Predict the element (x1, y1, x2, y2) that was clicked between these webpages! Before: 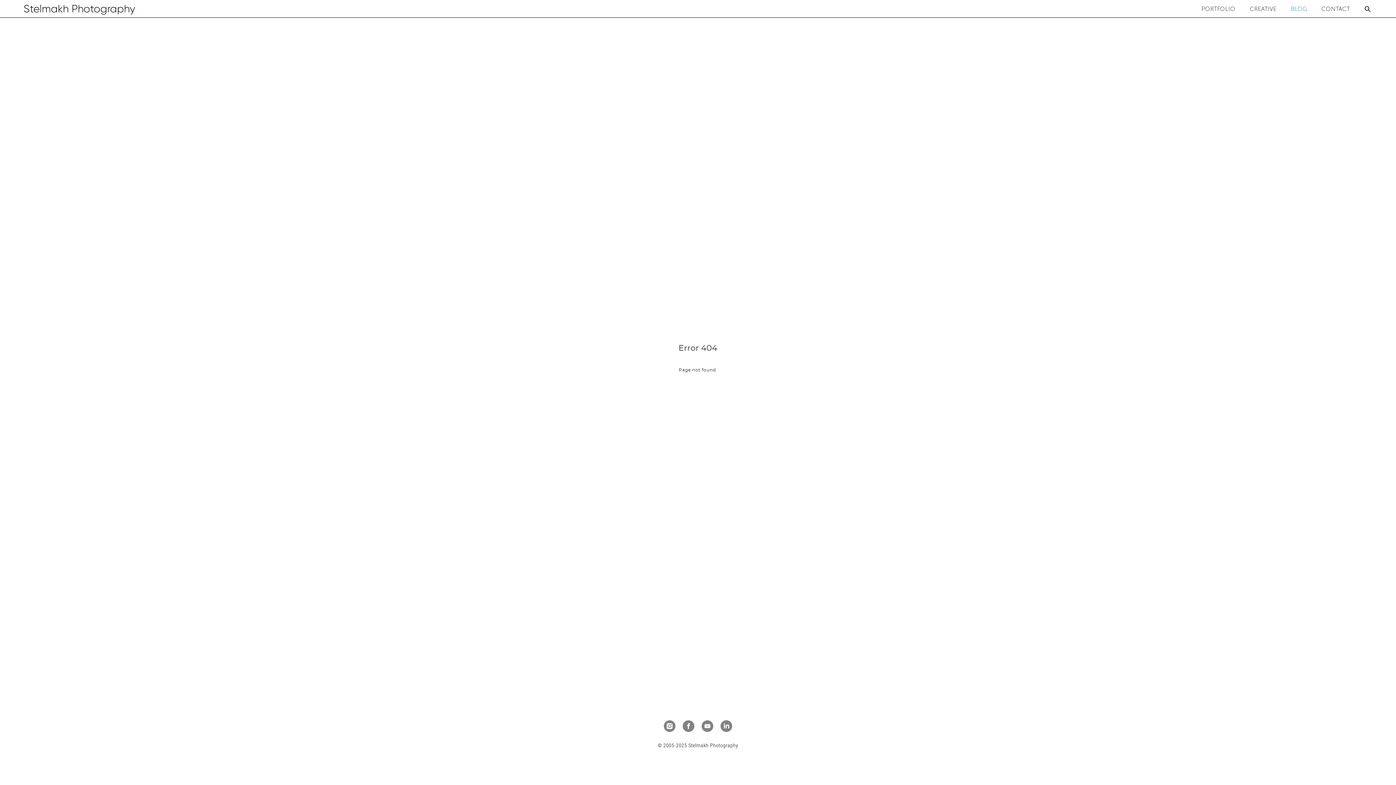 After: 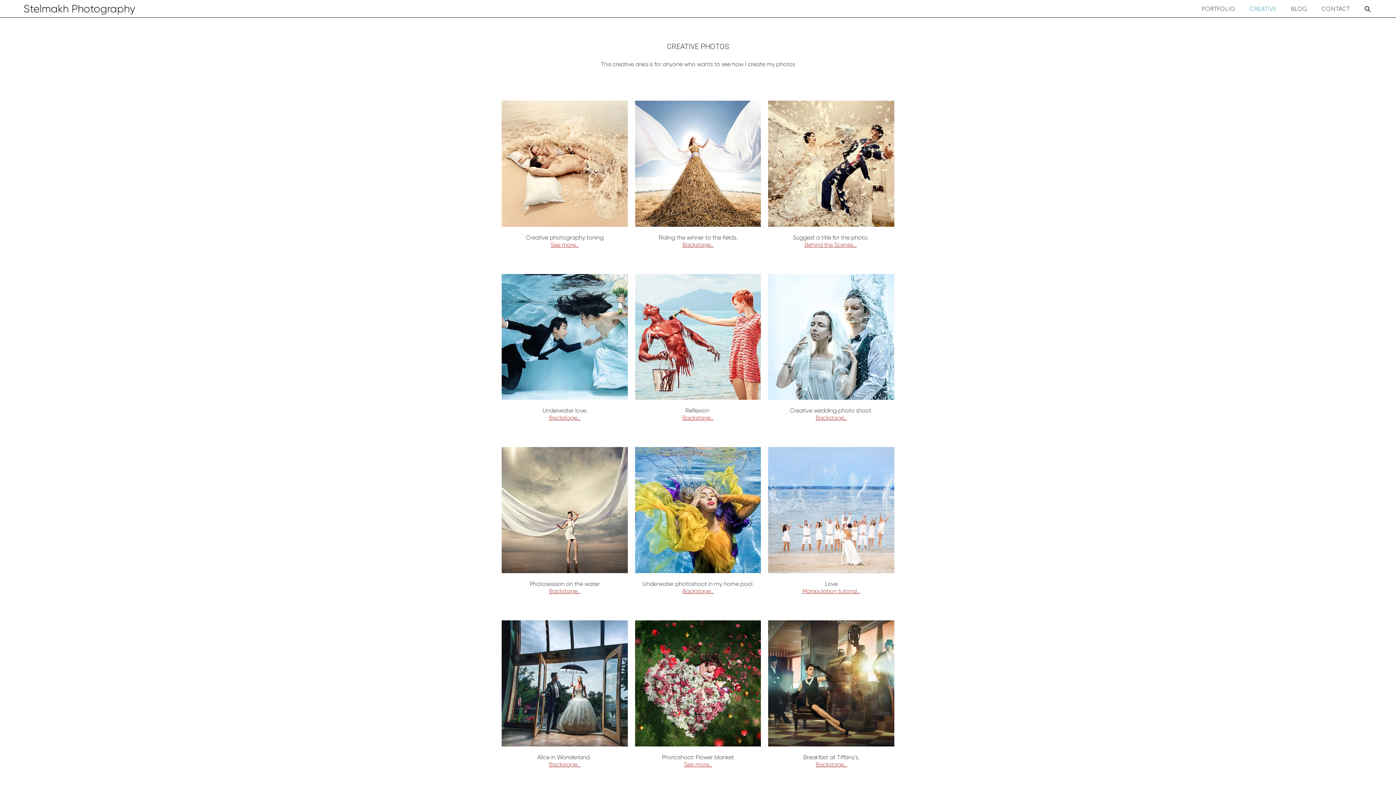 Action: label: CREATIVE bbox: (1250, 6, 1276, 11)